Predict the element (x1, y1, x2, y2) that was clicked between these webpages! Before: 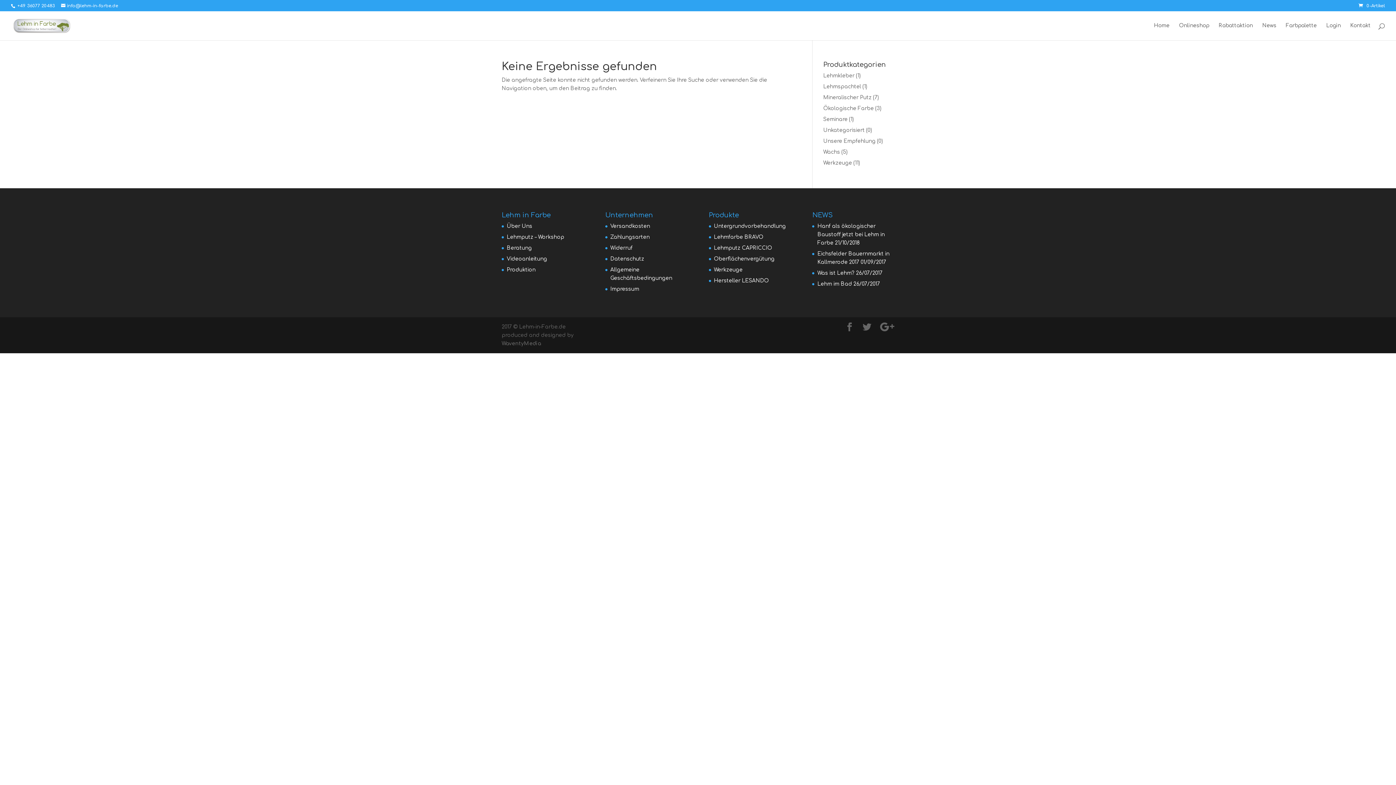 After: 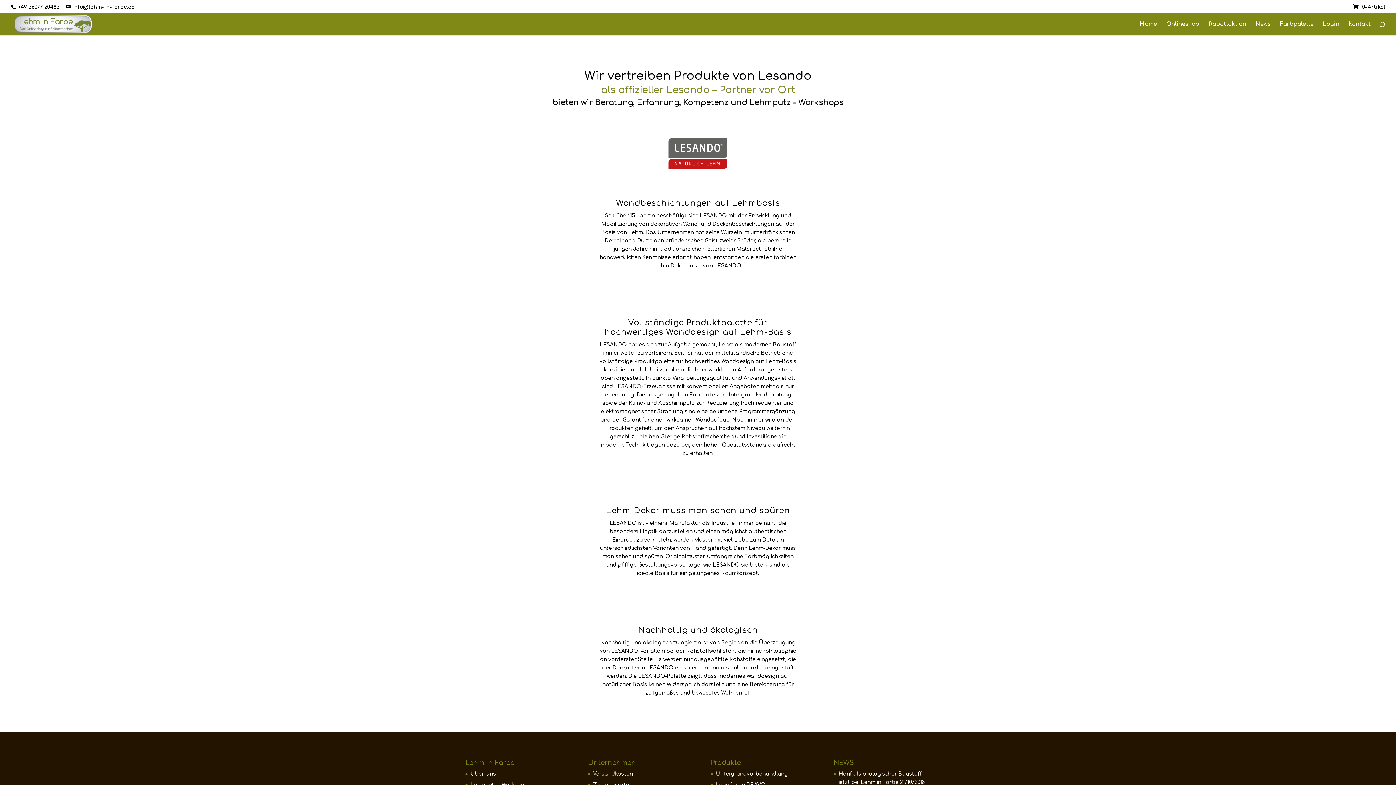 Action: label: Hersteller LESANDO bbox: (714, 278, 768, 283)